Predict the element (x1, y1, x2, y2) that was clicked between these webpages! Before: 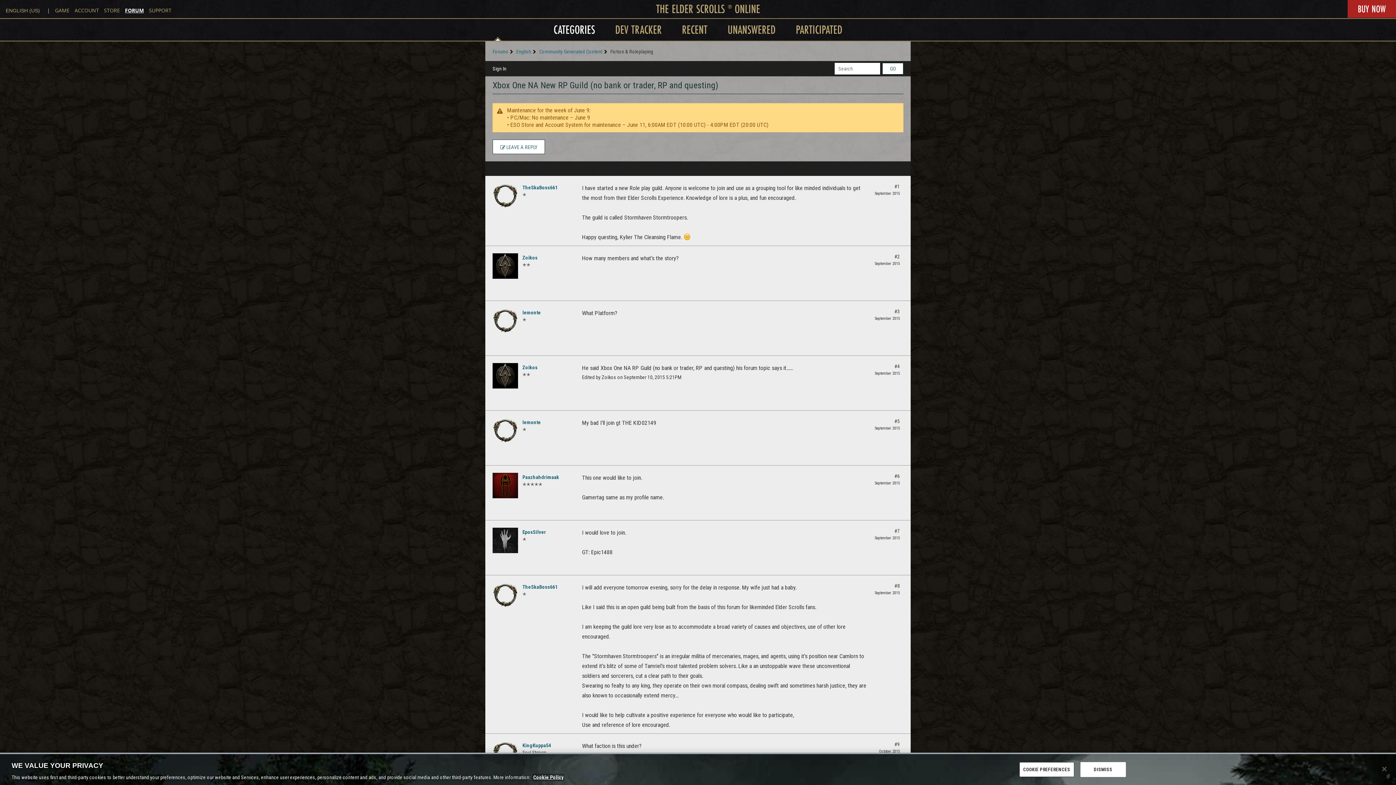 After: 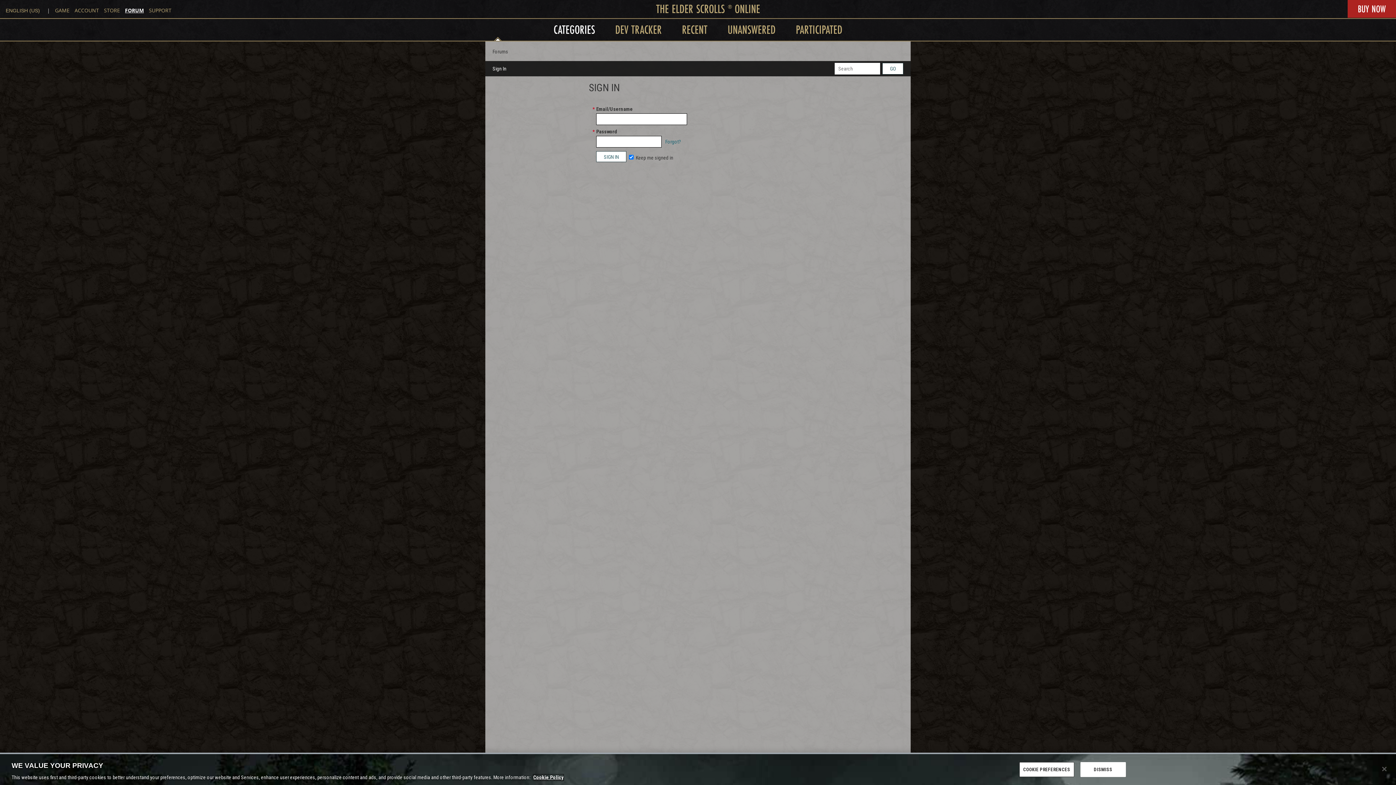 Action: bbox: (492, 473, 518, 498)